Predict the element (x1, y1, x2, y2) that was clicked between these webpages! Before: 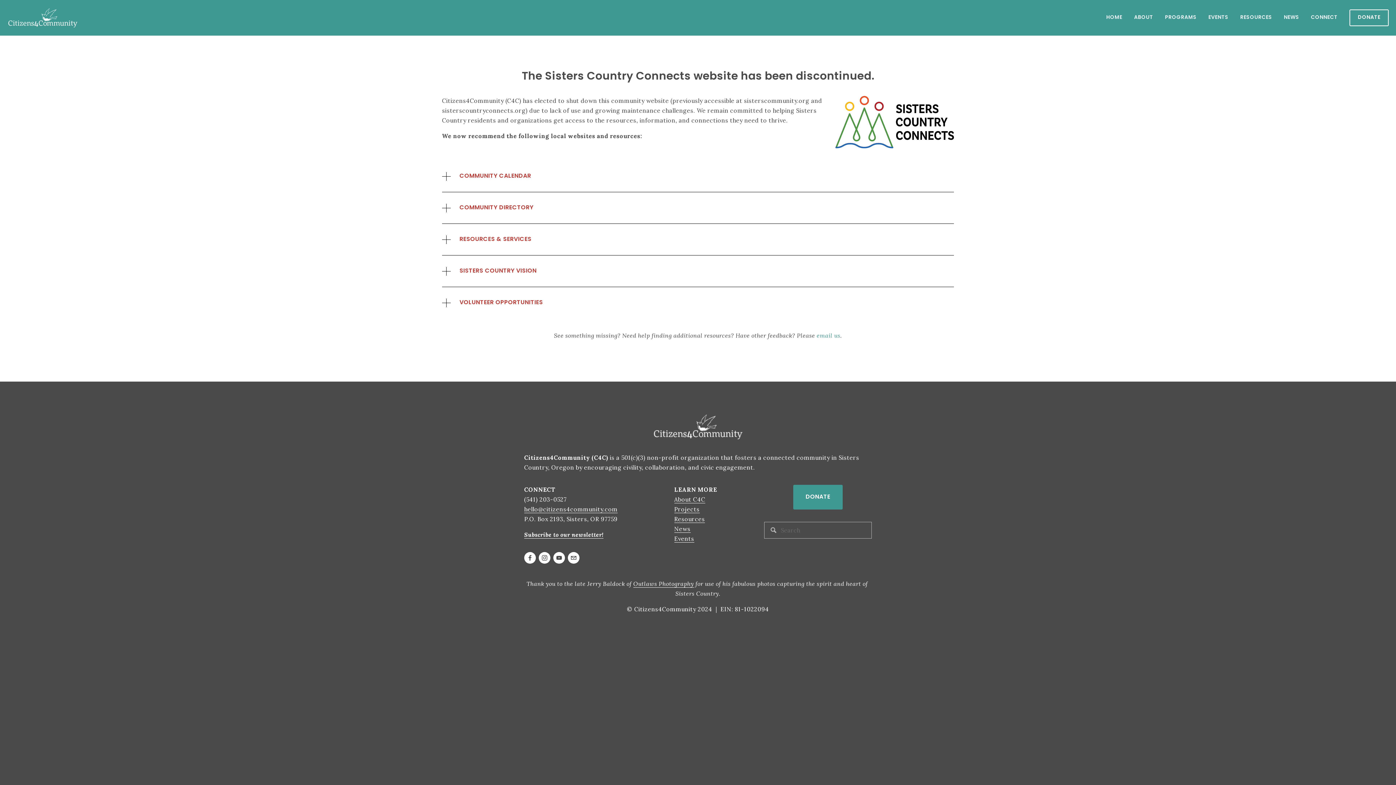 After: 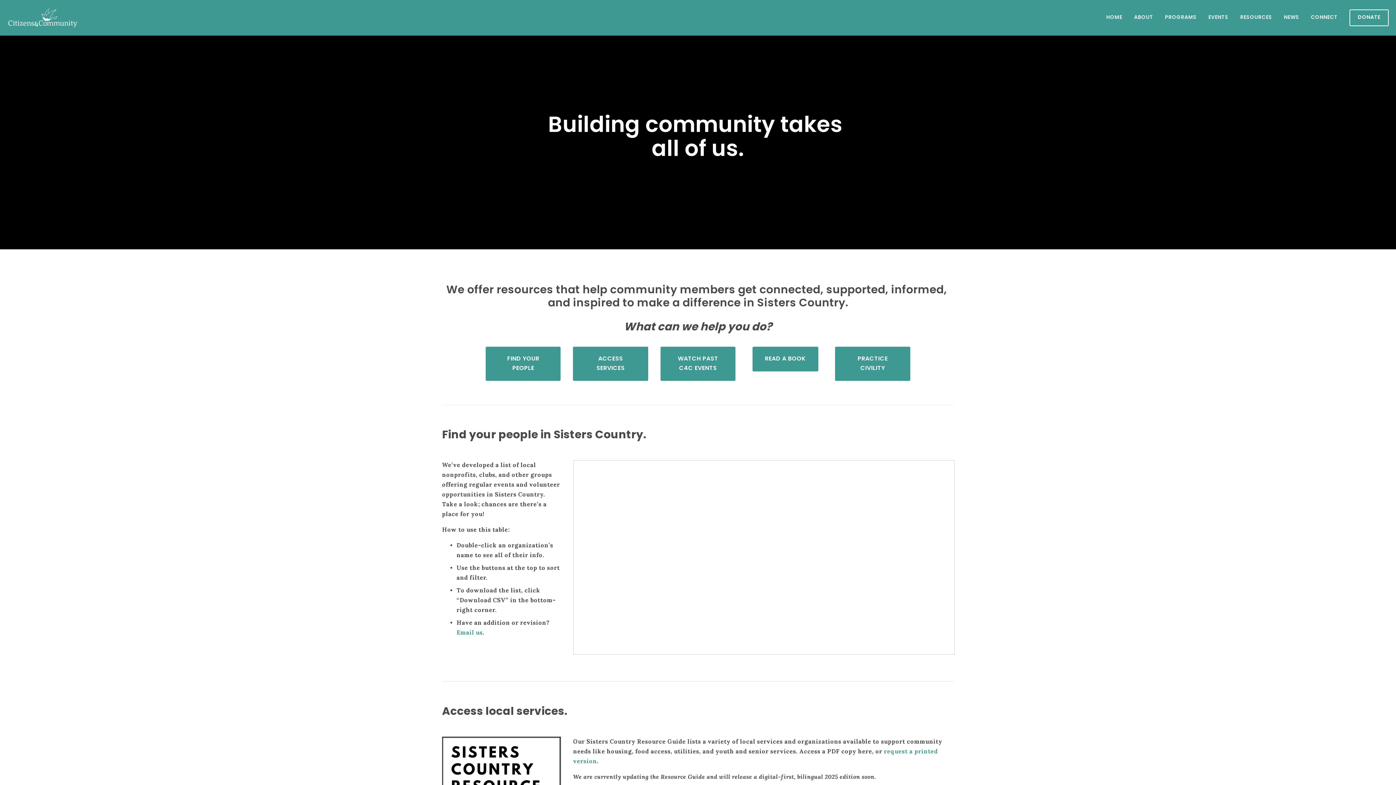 Action: label: Resources bbox: (674, 515, 705, 523)